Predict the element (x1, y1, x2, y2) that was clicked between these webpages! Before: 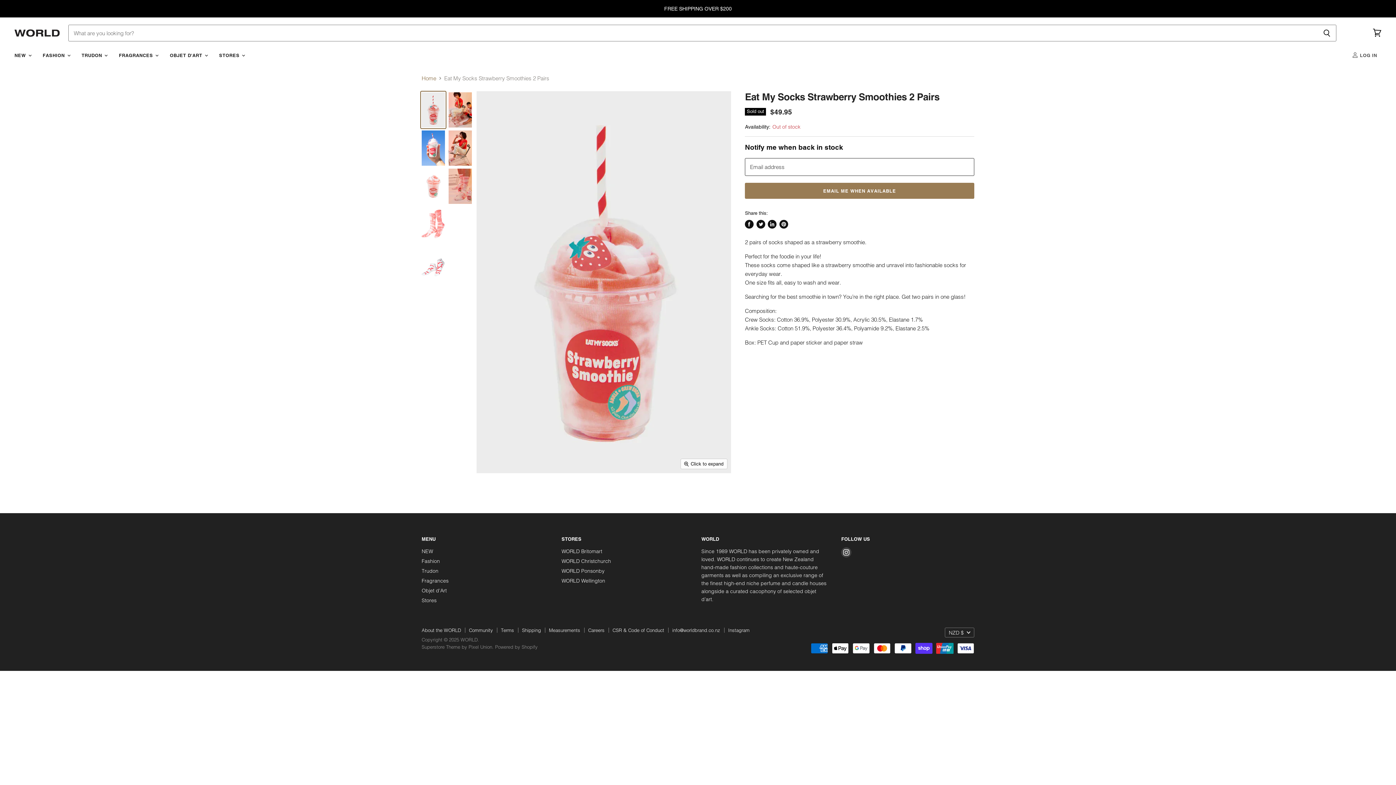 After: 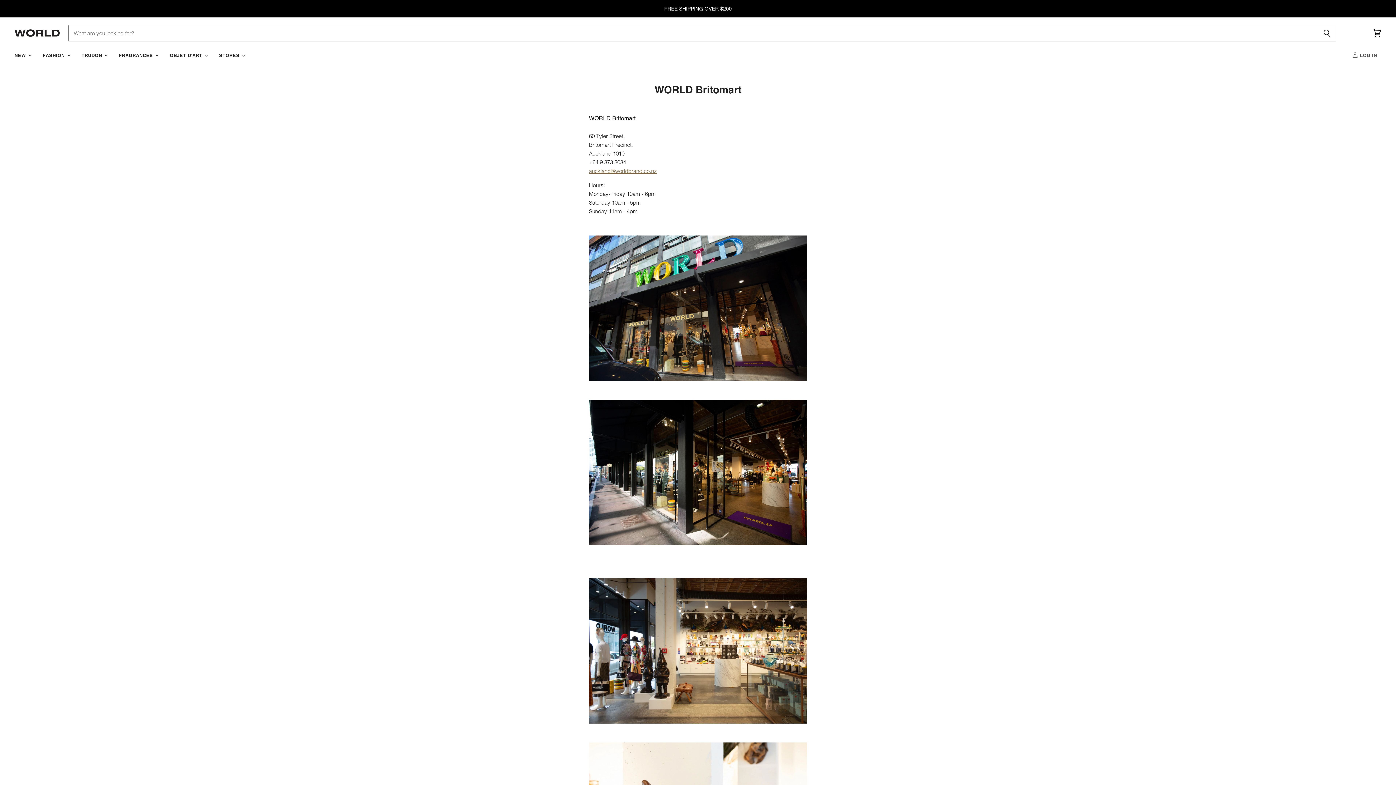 Action: bbox: (561, 548, 602, 554) label: WORLD Britomart